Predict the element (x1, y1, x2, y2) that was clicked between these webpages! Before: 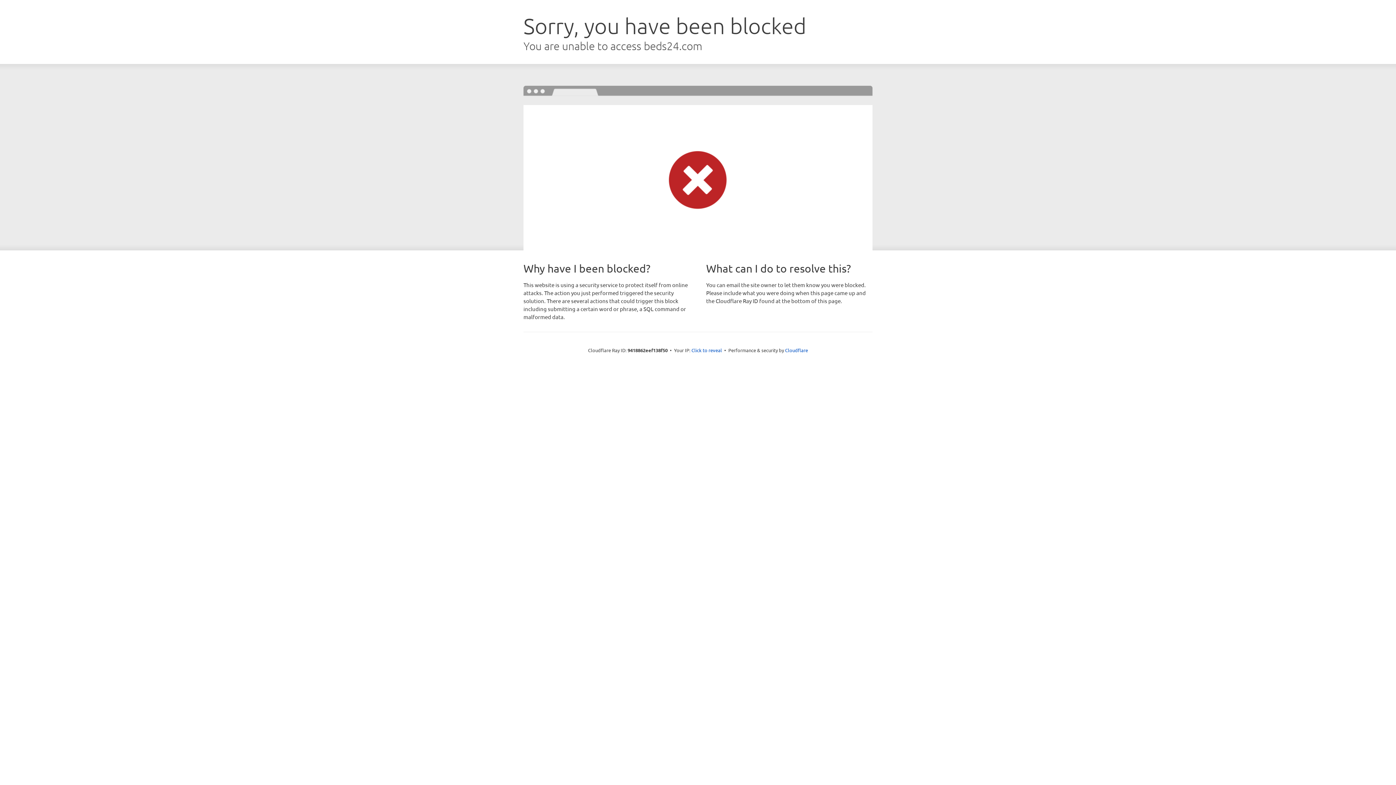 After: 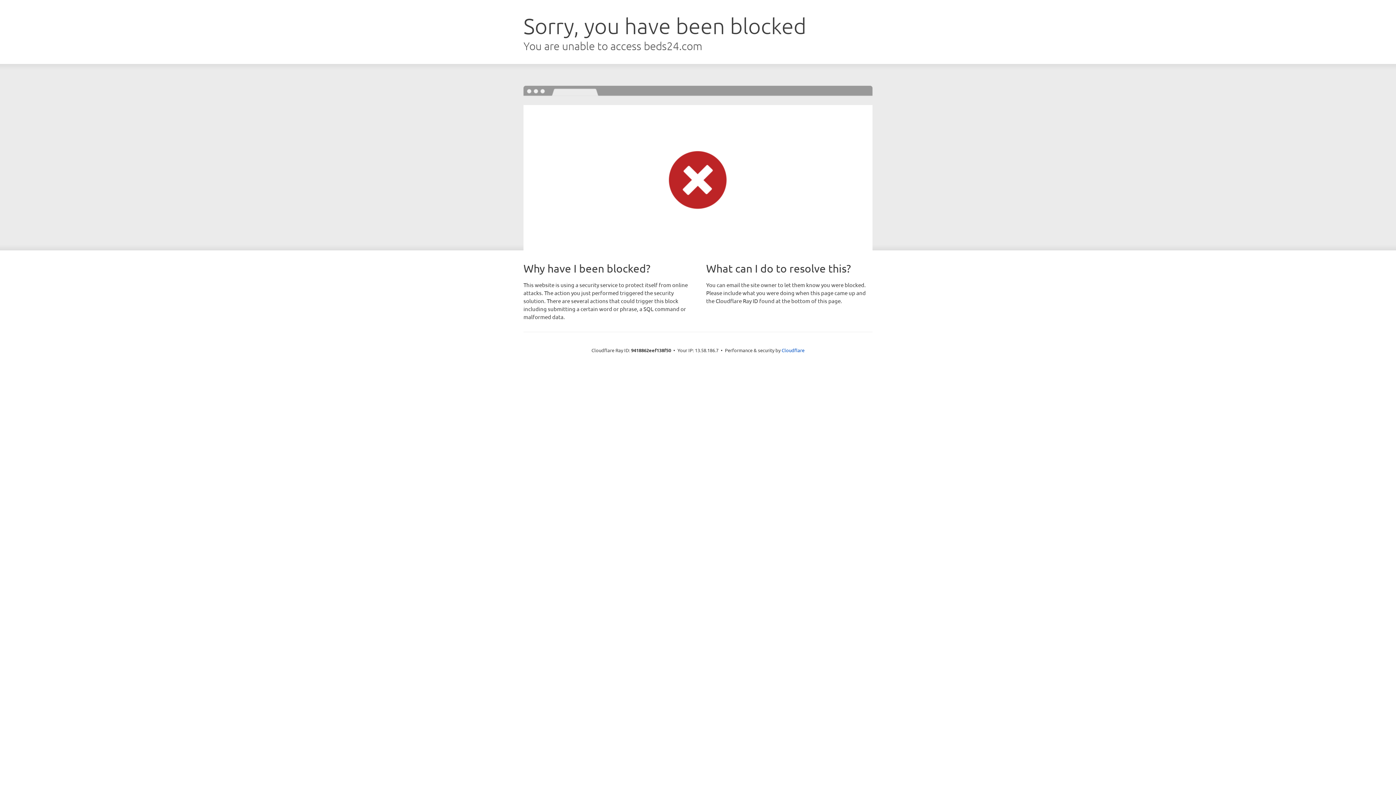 Action: label: Click to reveal bbox: (691, 346, 722, 353)